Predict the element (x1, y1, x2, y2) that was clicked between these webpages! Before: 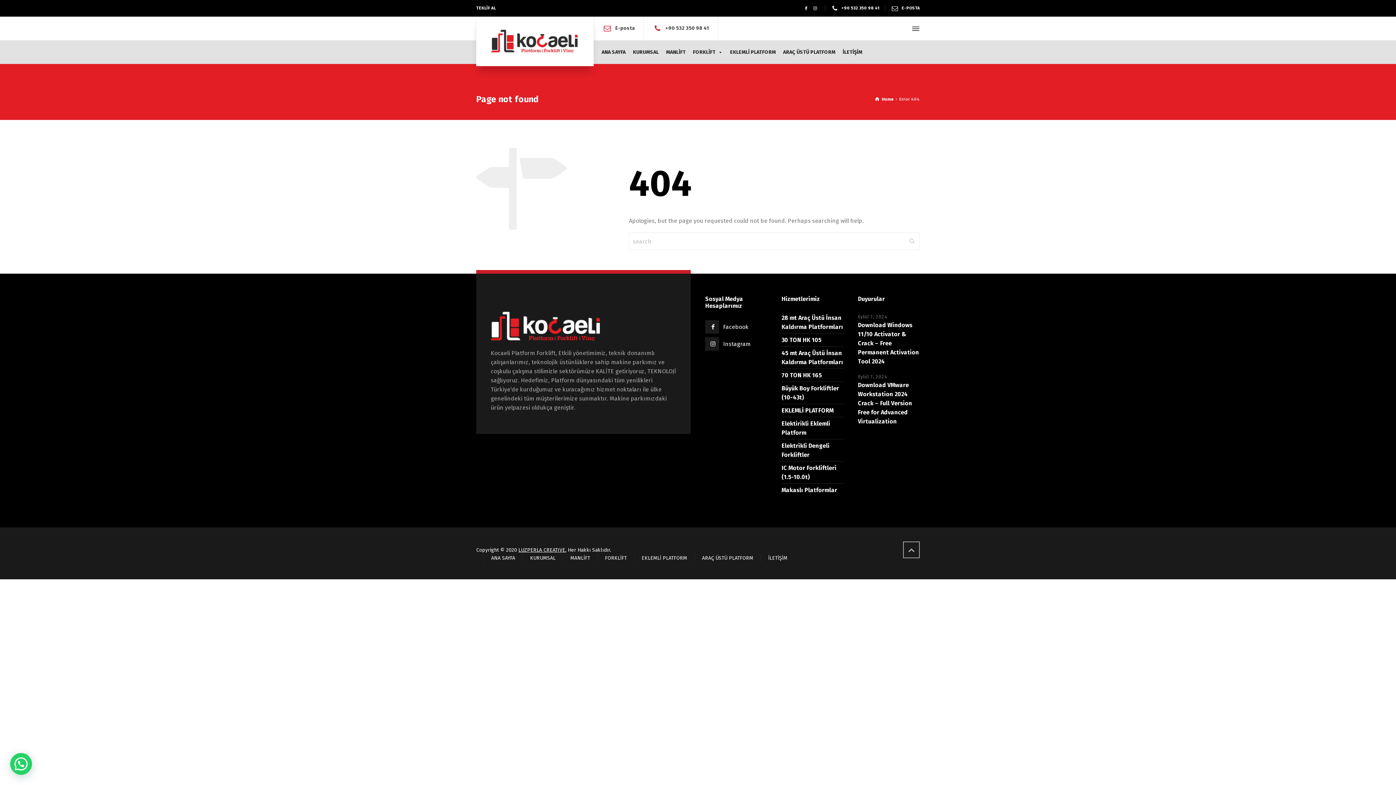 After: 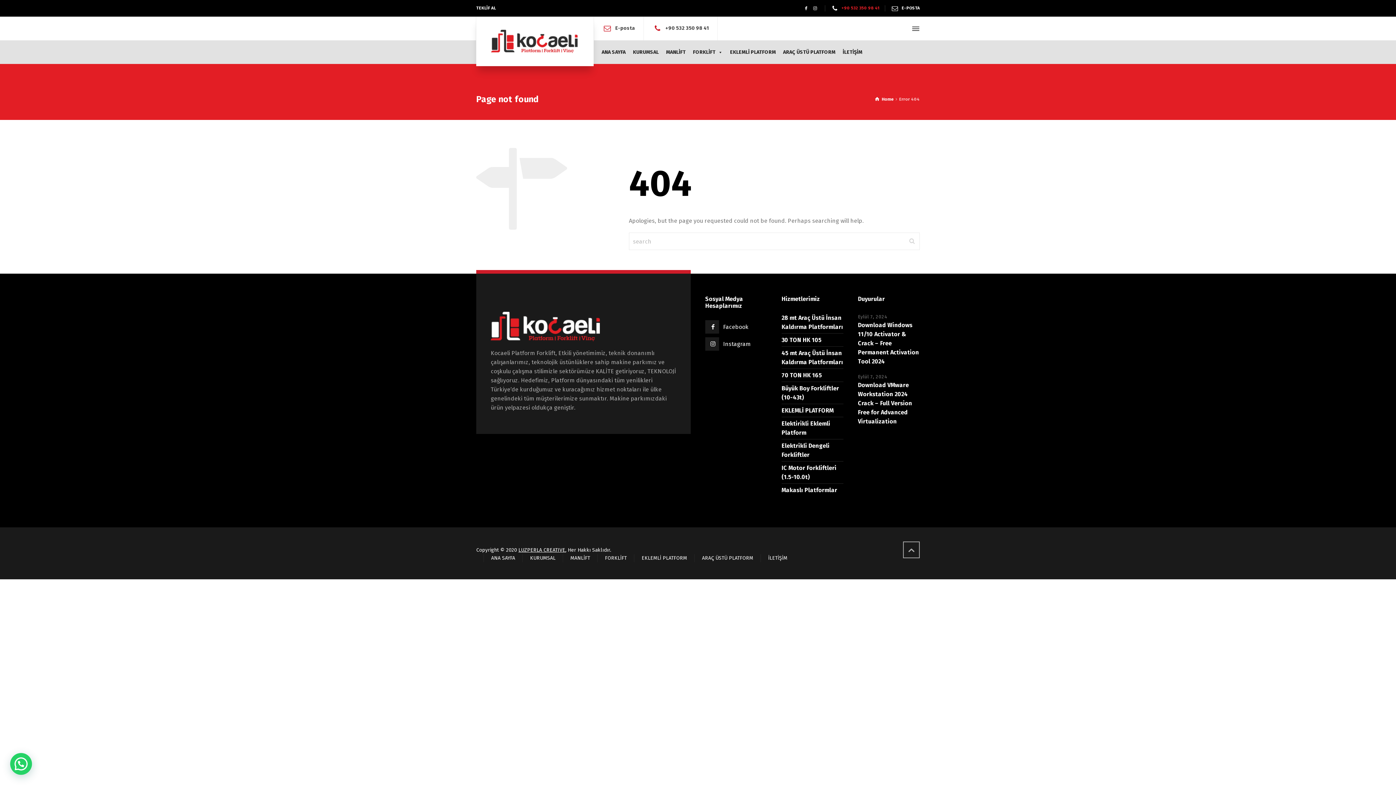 Action: bbox: (841, 5, 879, 10) label: +90 532 350 98 41